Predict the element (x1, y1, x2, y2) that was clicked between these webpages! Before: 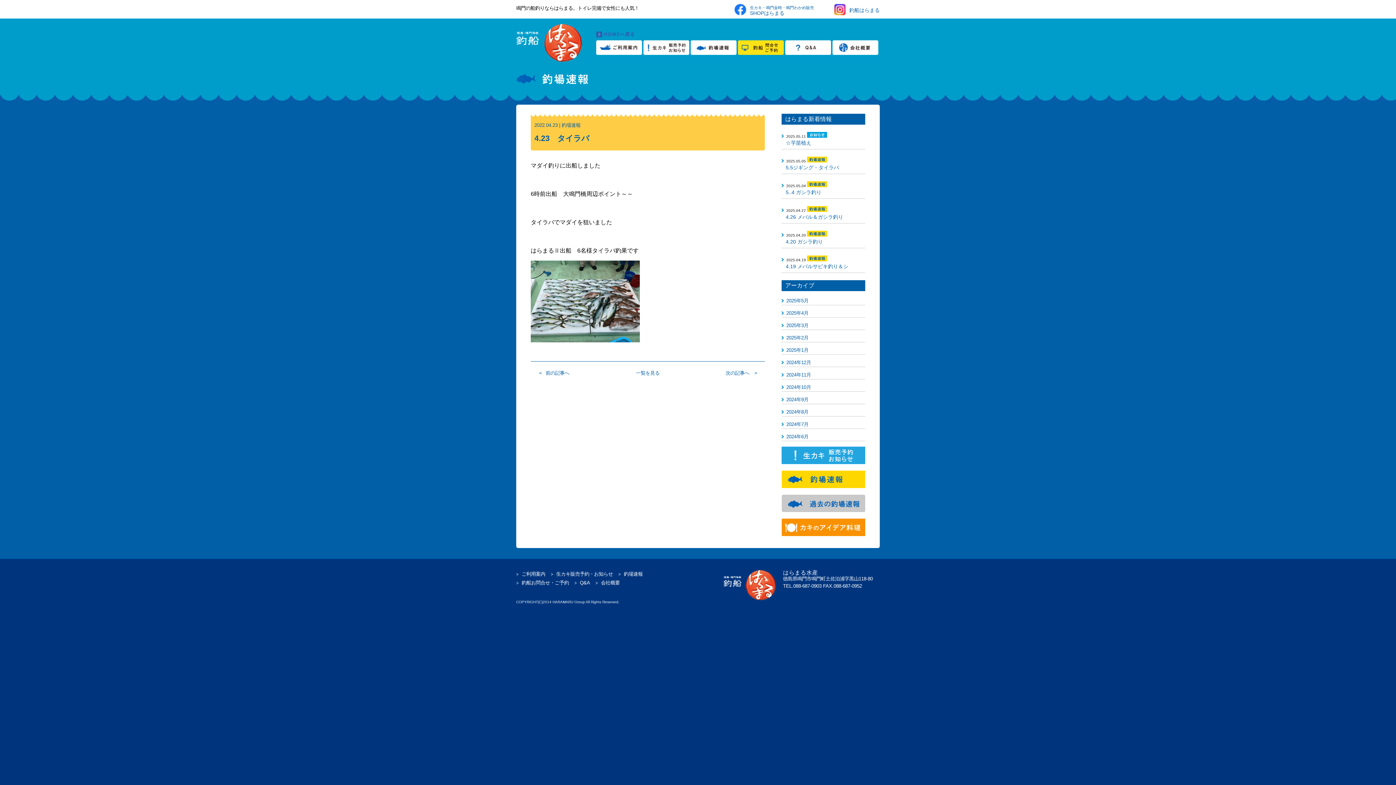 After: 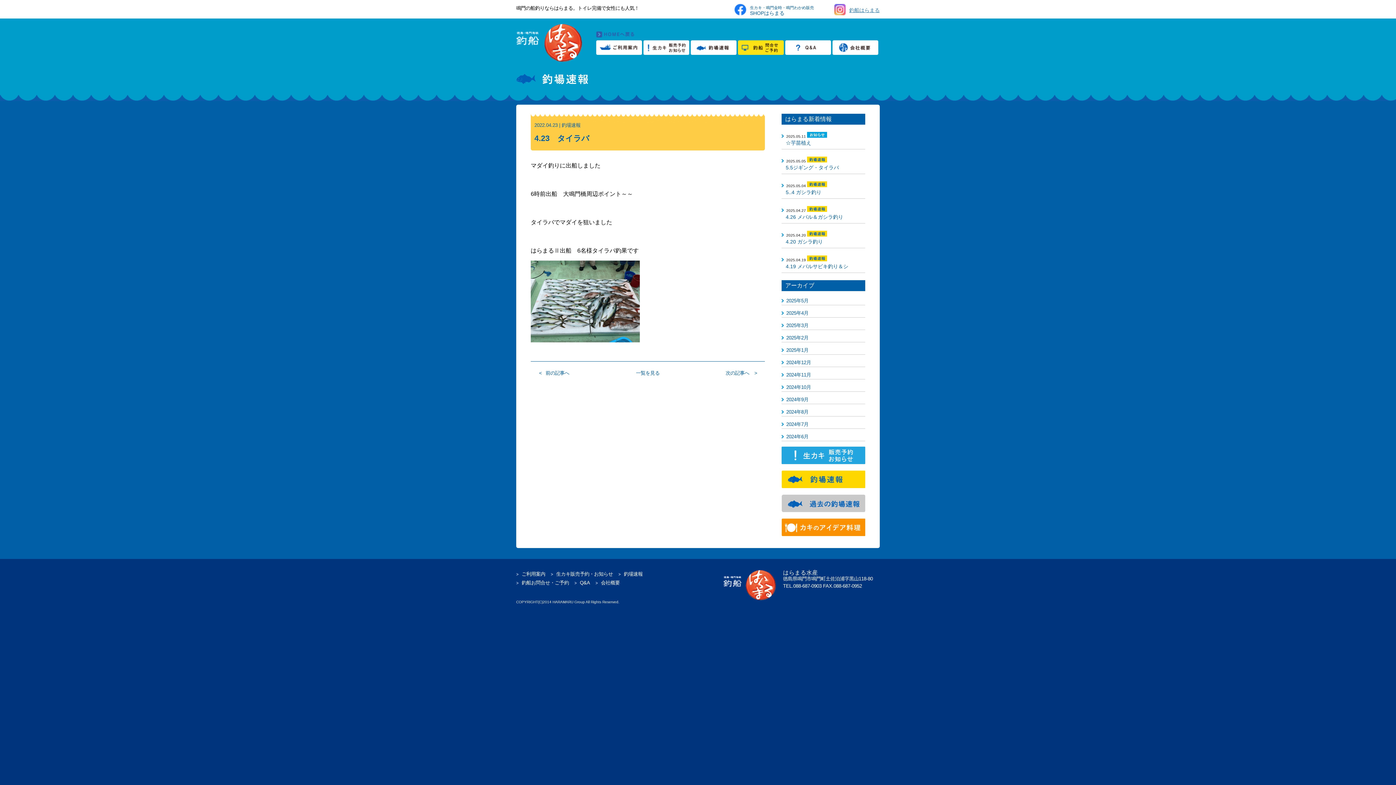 Action: bbox: (830, 4, 880, 16) label: 釣船はらまる